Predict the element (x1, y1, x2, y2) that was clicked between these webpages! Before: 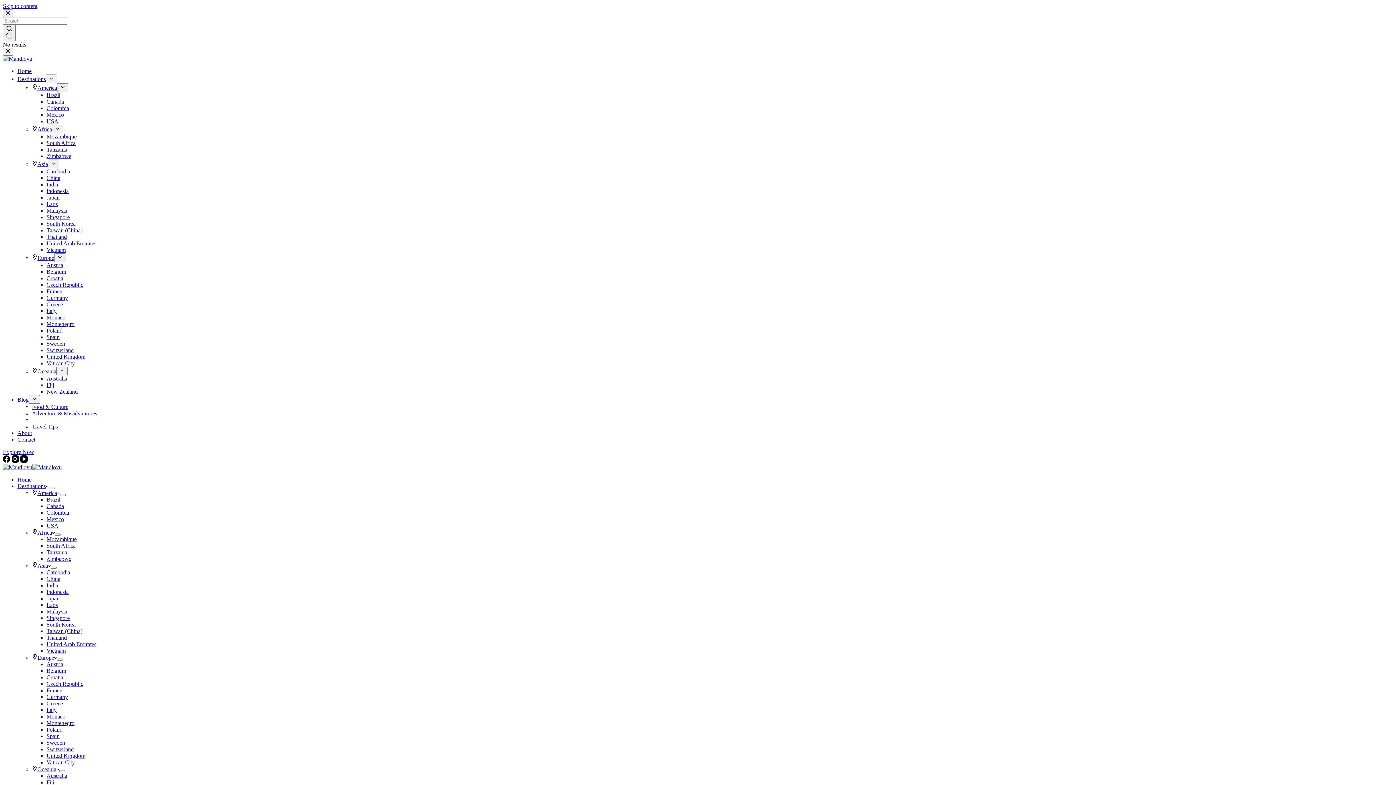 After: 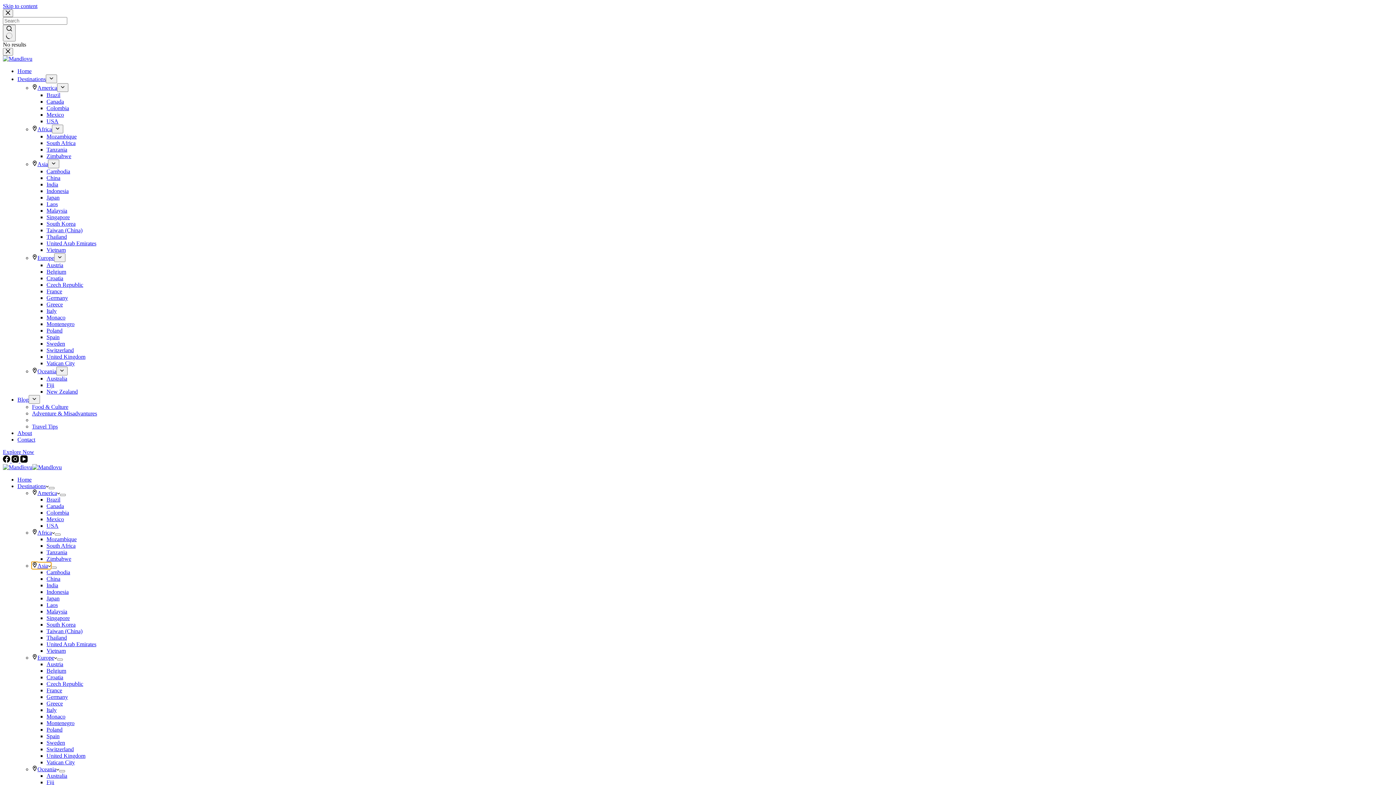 Action: label: Asia bbox: (32, 562, 50, 569)